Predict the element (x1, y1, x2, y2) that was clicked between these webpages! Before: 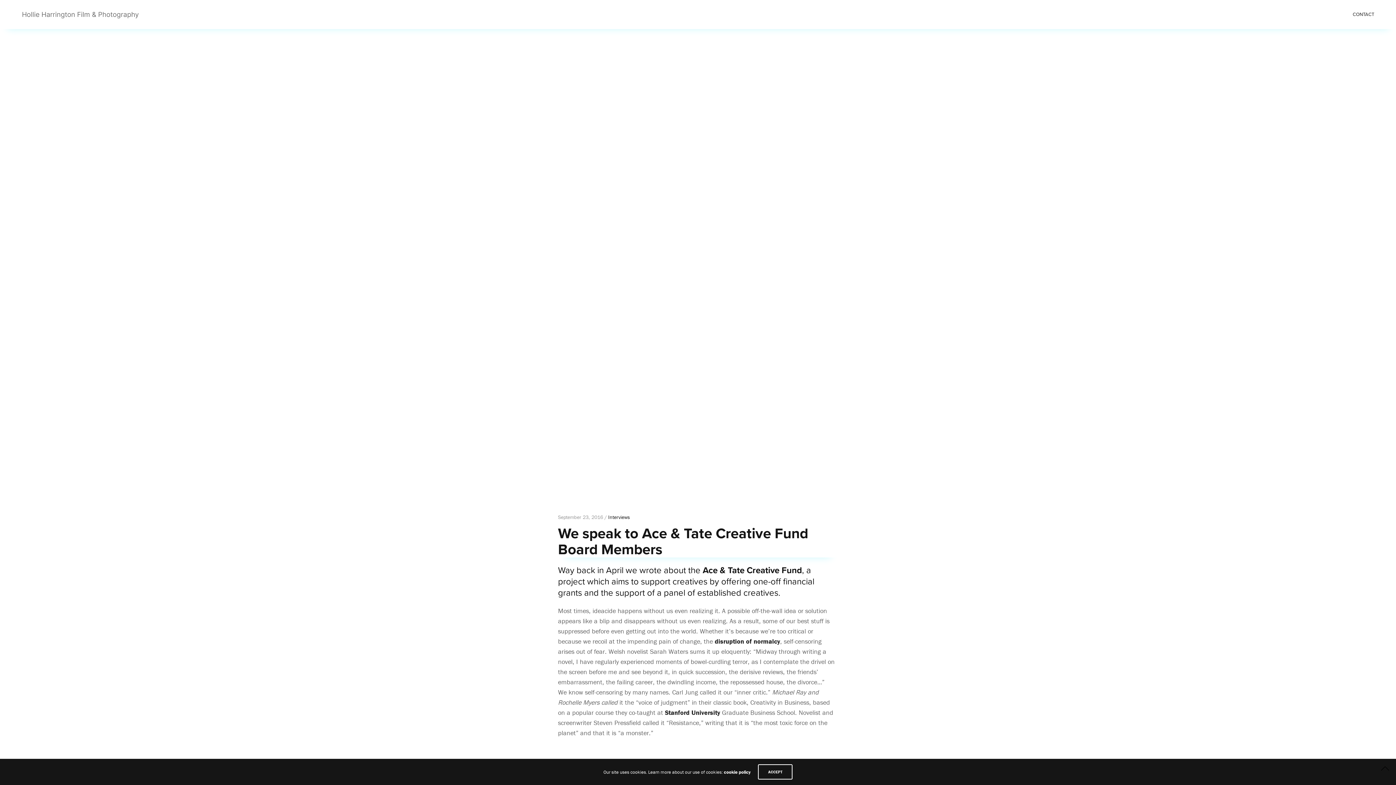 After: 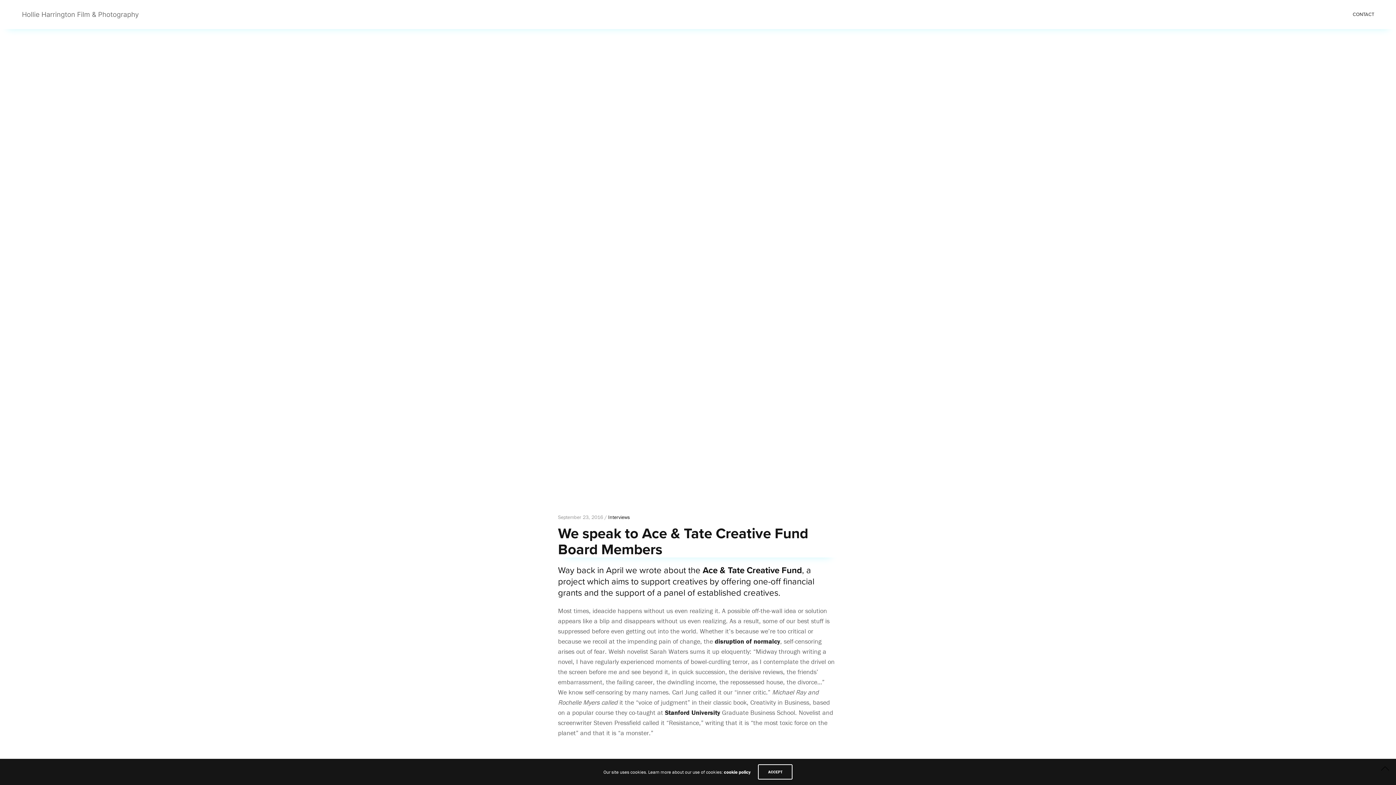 Action: label: cookie policy bbox: (724, 769, 750, 775)